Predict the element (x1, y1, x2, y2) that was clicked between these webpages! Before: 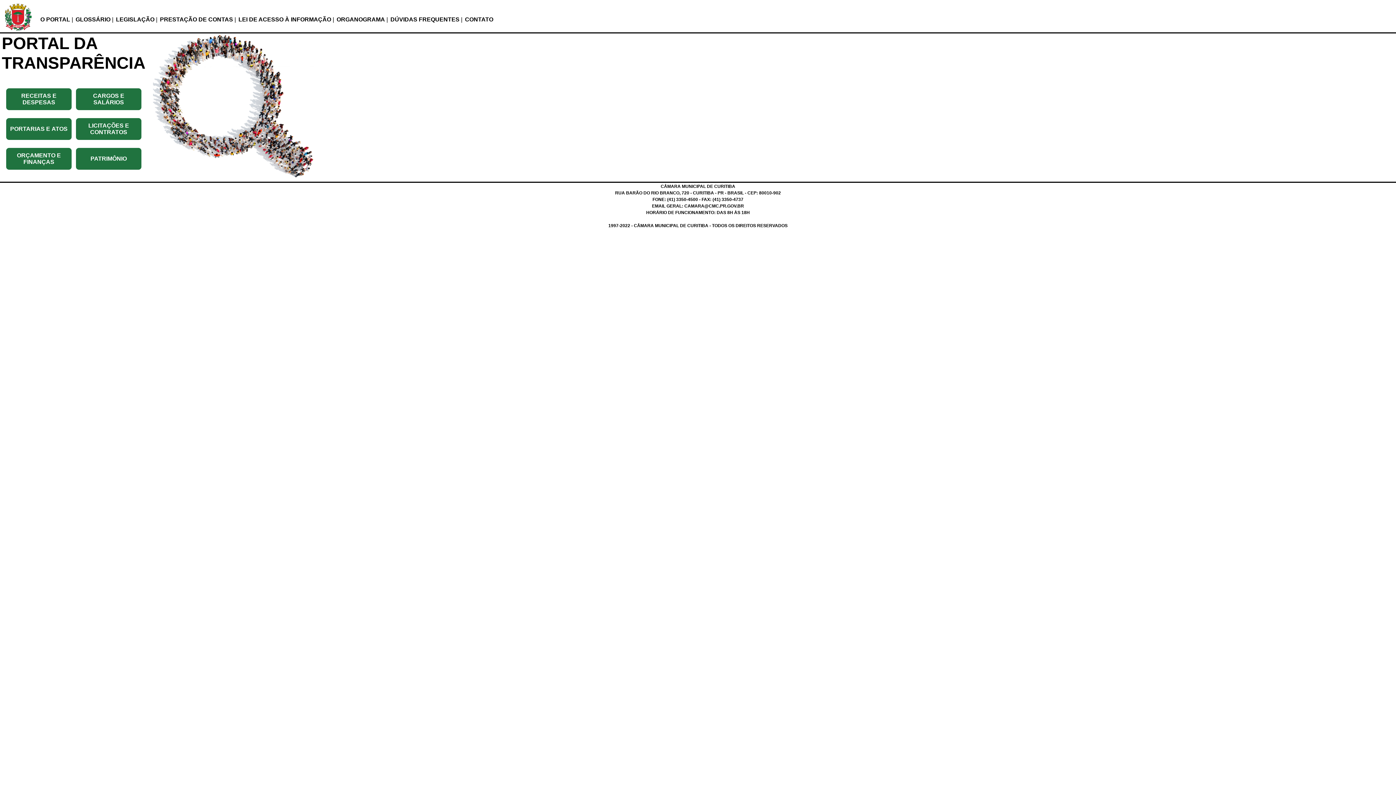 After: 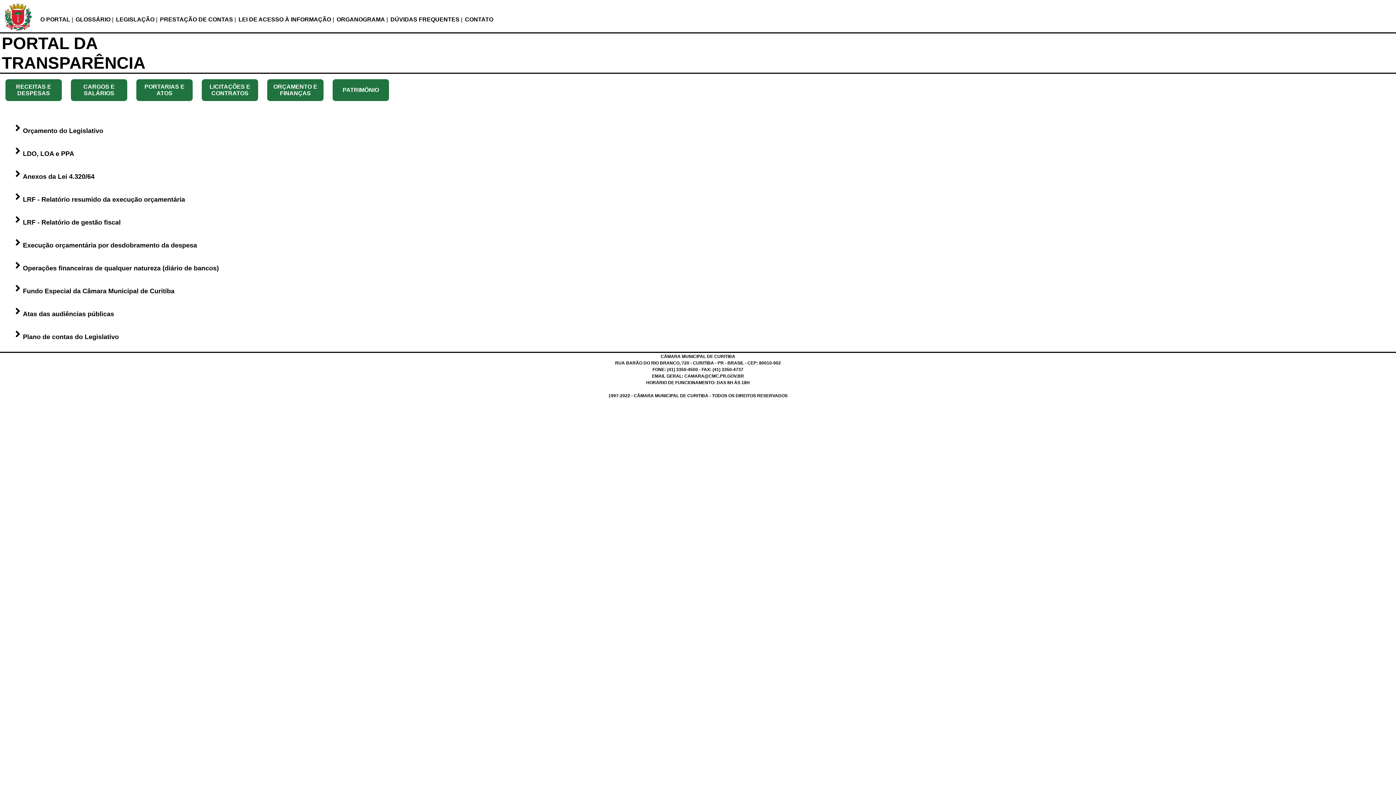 Action: bbox: (6, 152, 75, 158) label: ORÇAMENTO E FINANÇAS